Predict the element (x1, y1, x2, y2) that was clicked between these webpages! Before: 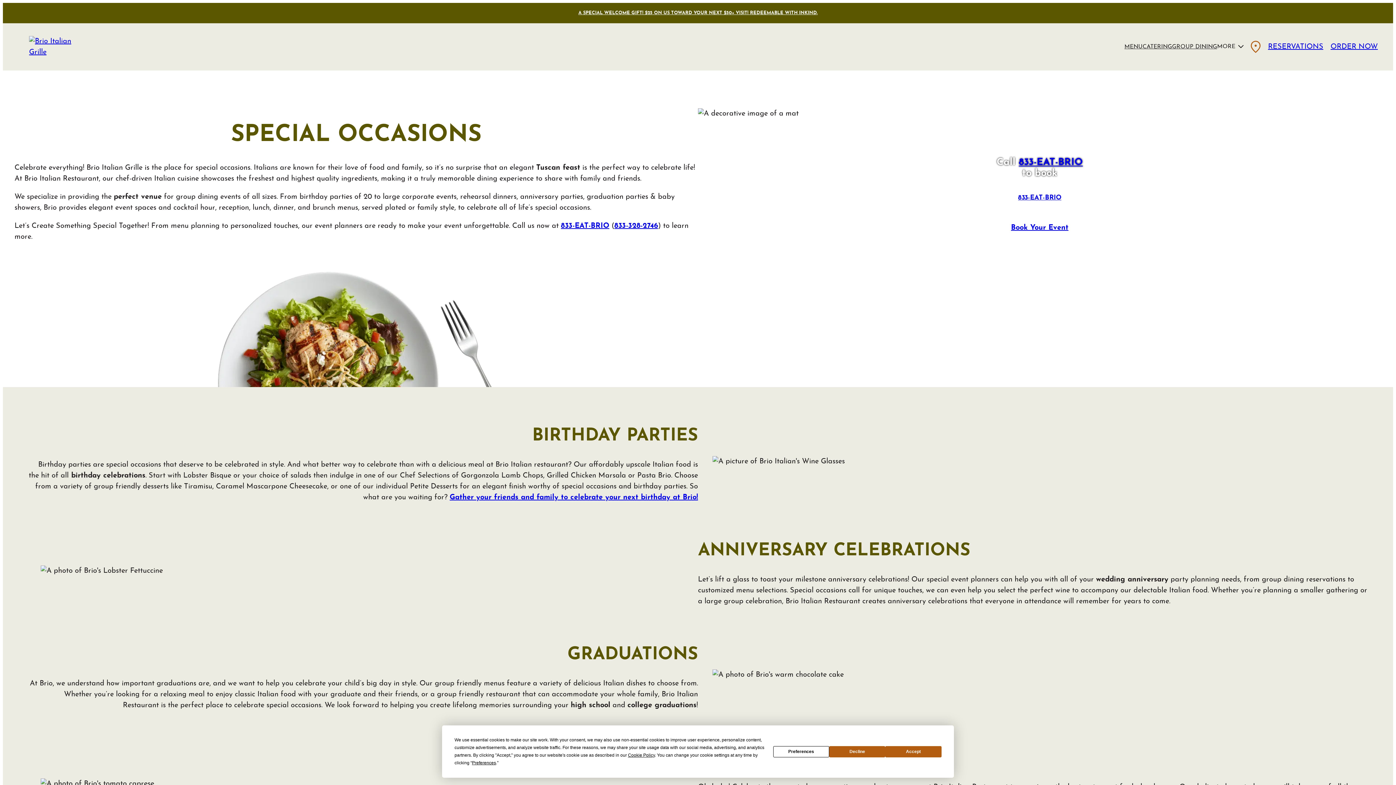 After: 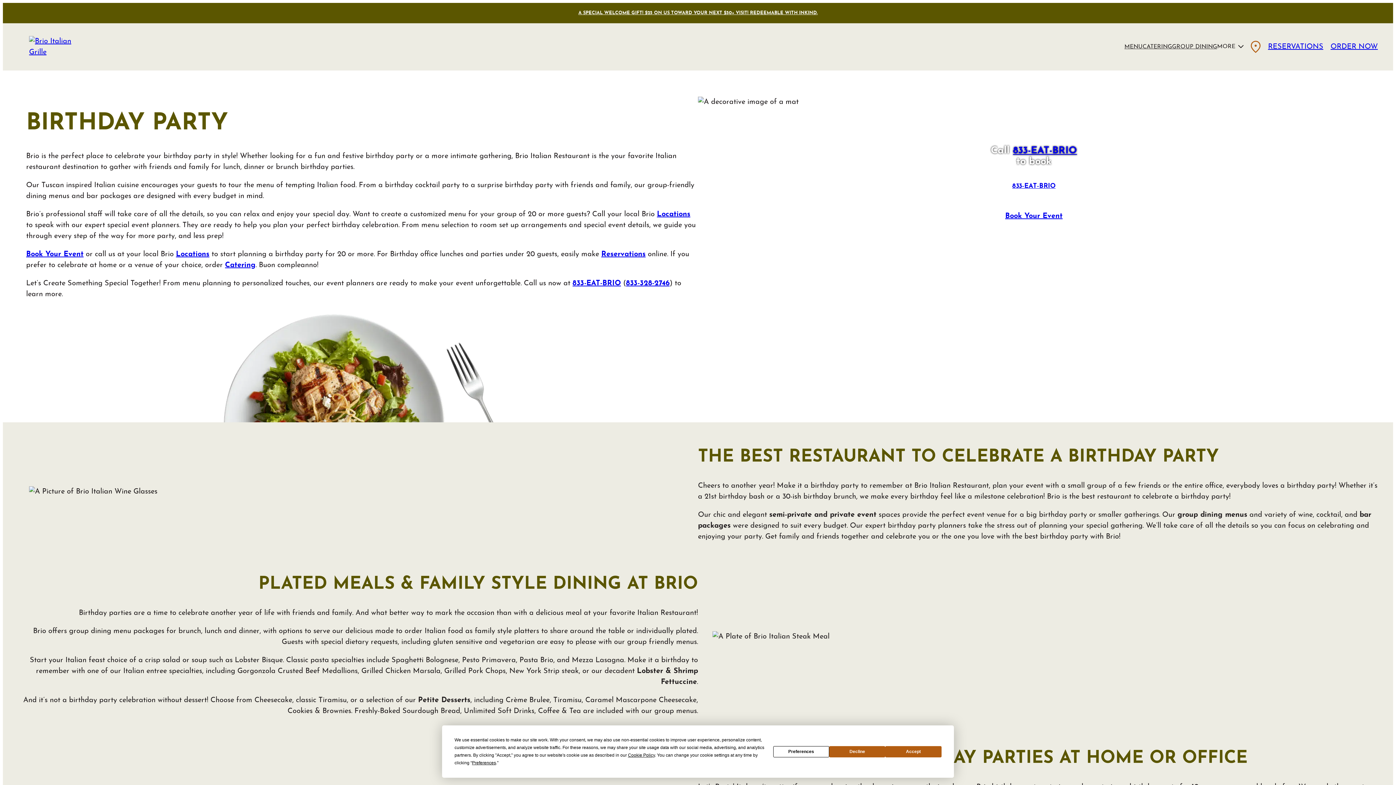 Action: bbox: (449, 494, 698, 501) label: Gather your friends and family to celebrate your next birthday at Brio!